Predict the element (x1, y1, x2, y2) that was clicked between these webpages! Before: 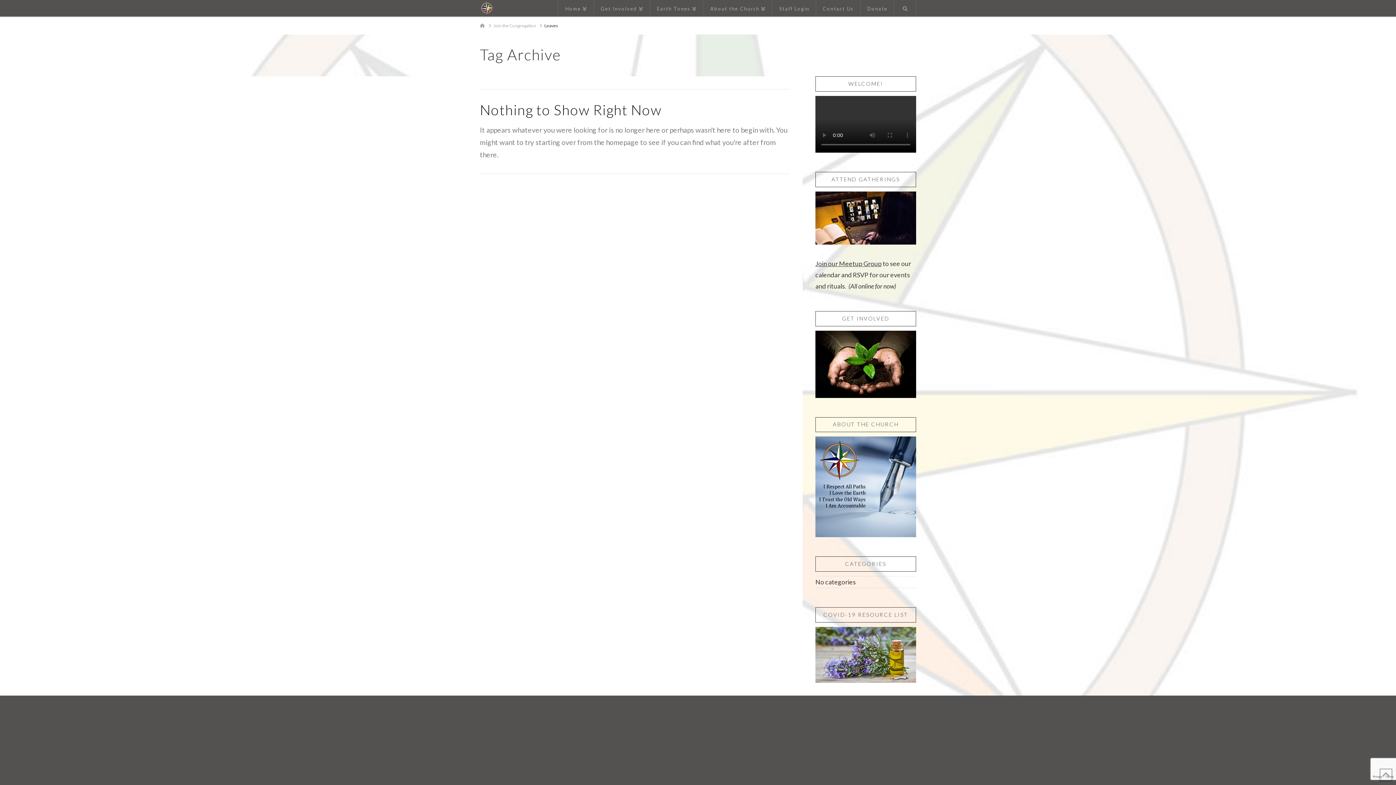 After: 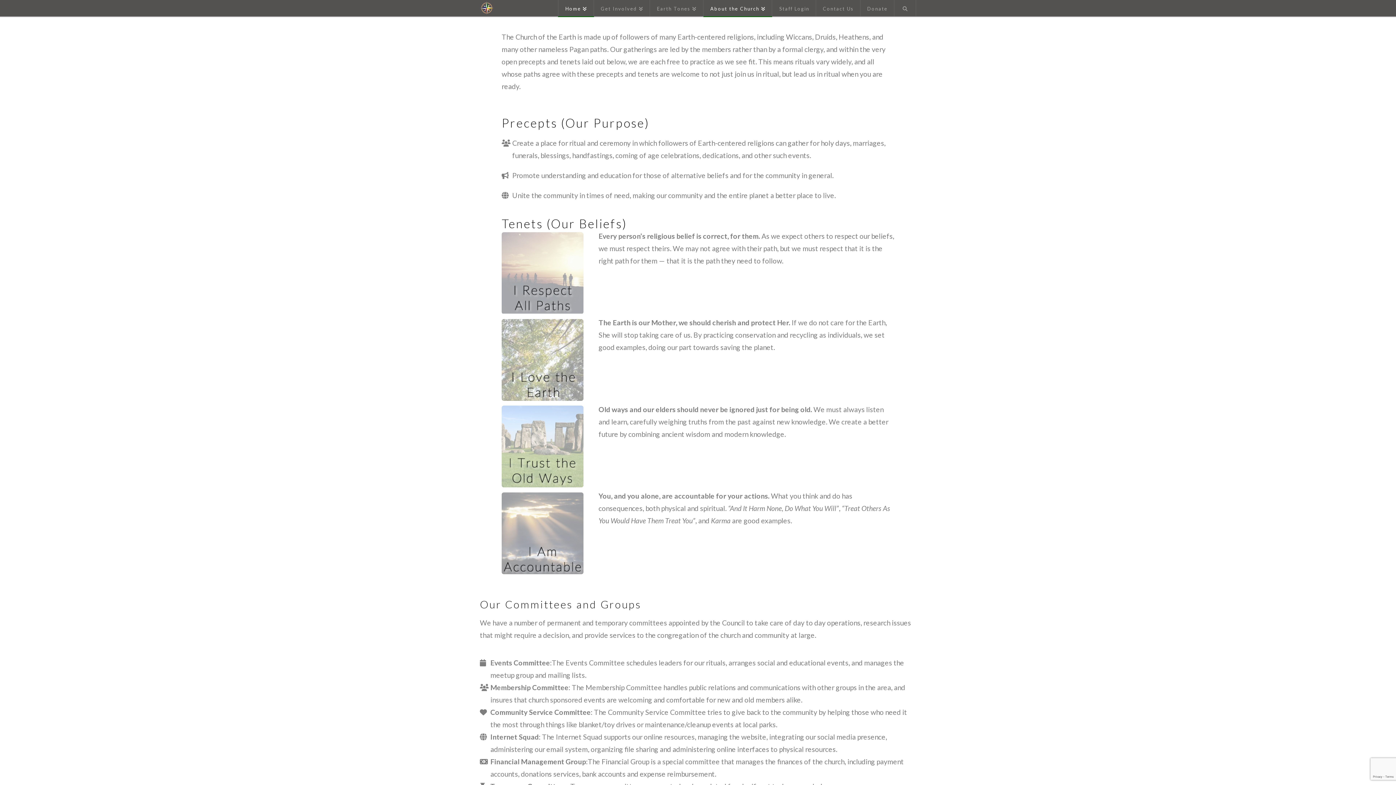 Action: bbox: (815, 482, 916, 490)